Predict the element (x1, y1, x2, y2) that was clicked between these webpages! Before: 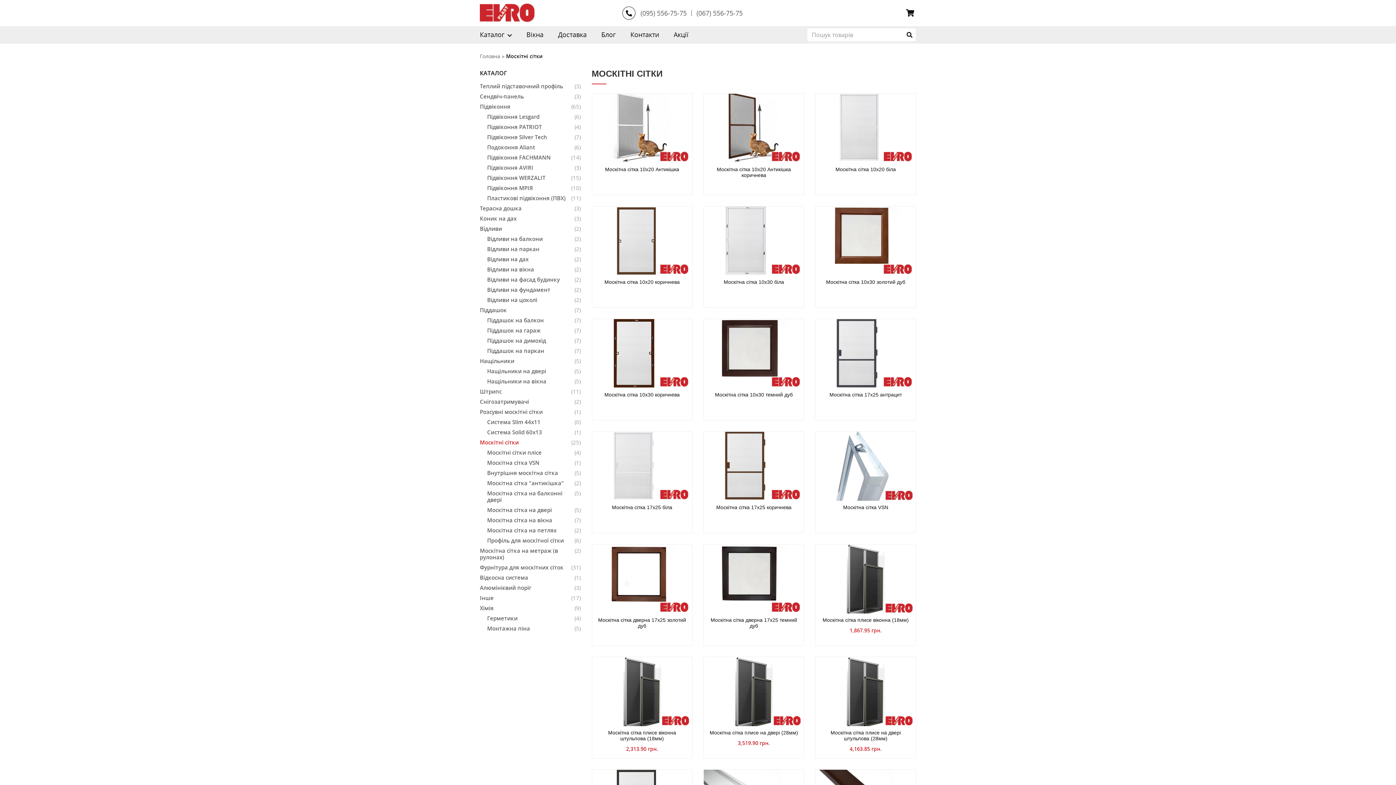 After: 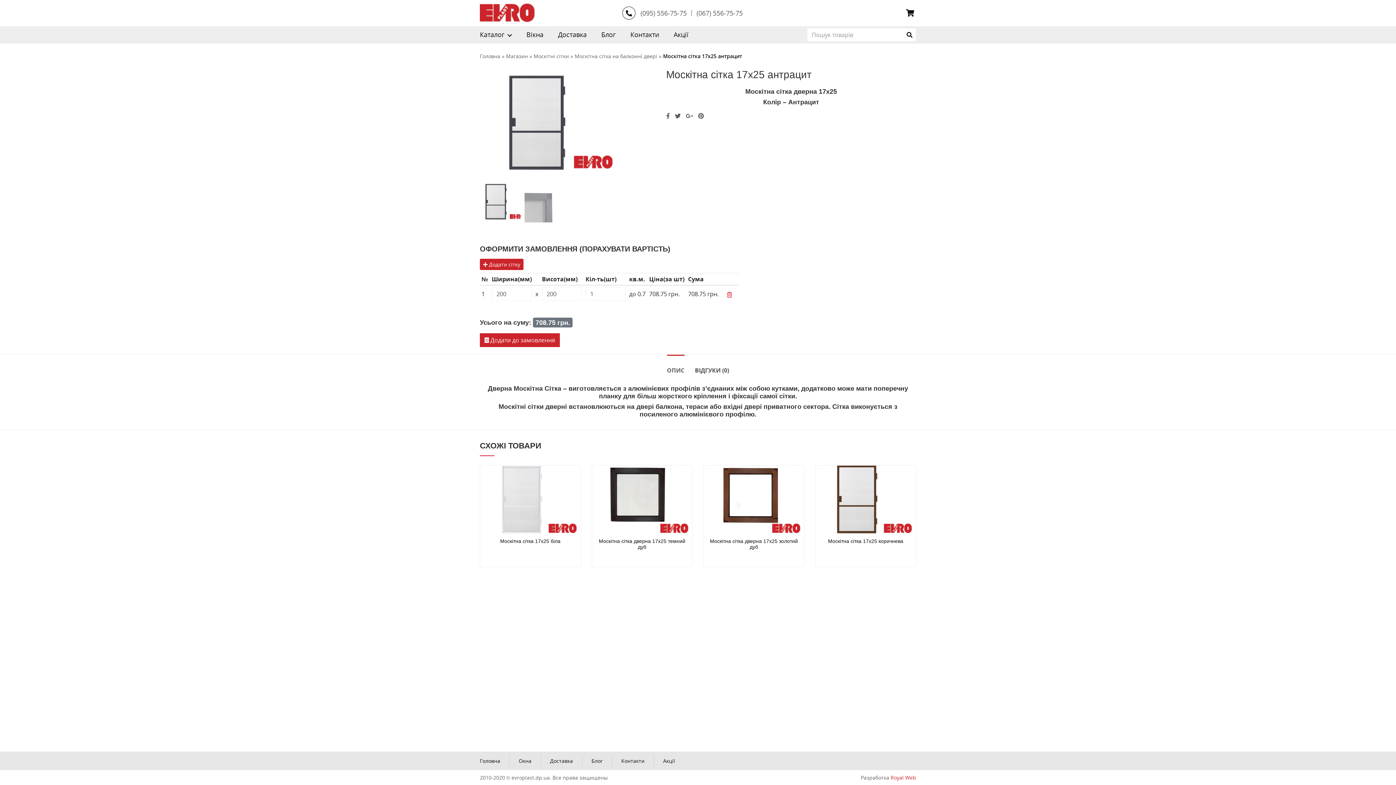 Action: bbox: (815, 319, 915, 388)